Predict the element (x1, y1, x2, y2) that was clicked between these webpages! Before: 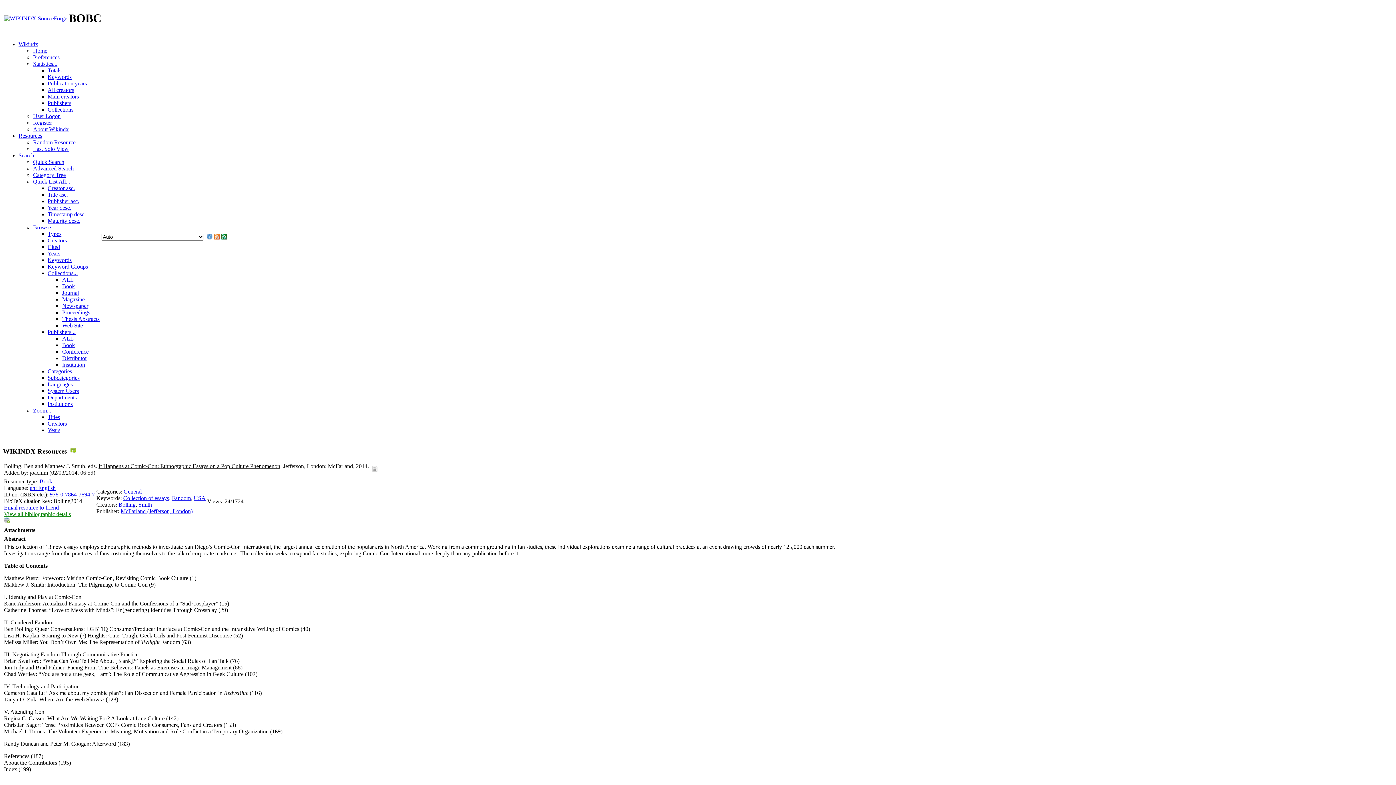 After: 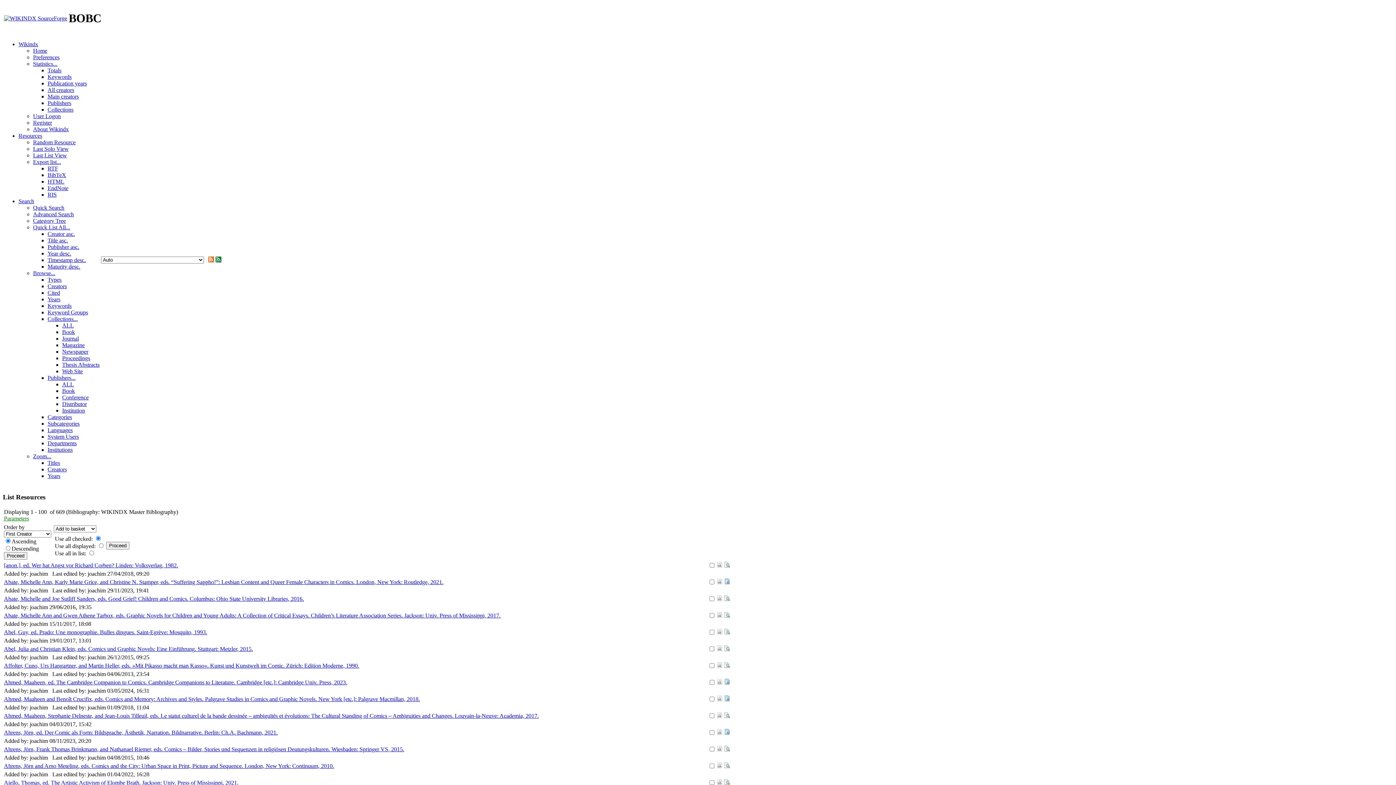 Action: bbox: (123, 495, 169, 501) label: Collection of essays